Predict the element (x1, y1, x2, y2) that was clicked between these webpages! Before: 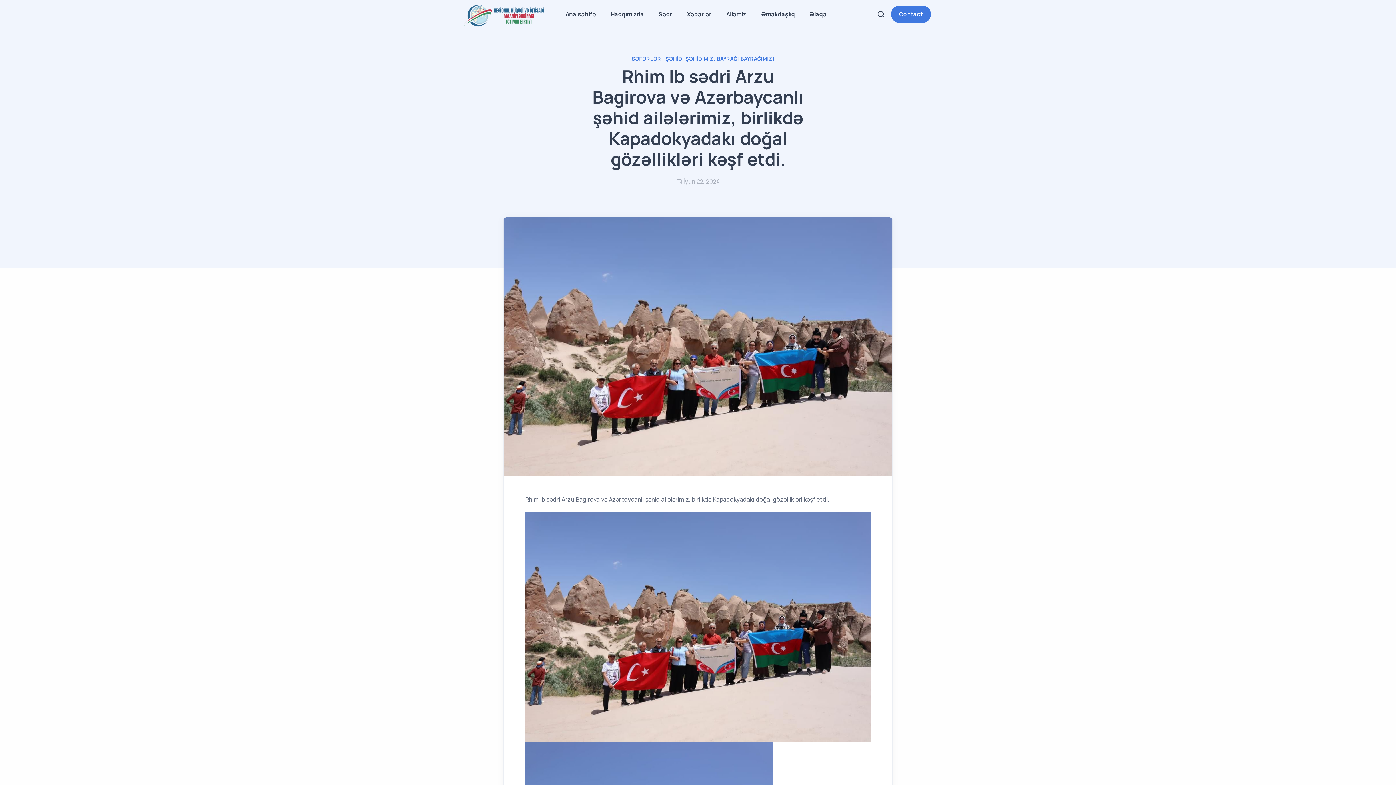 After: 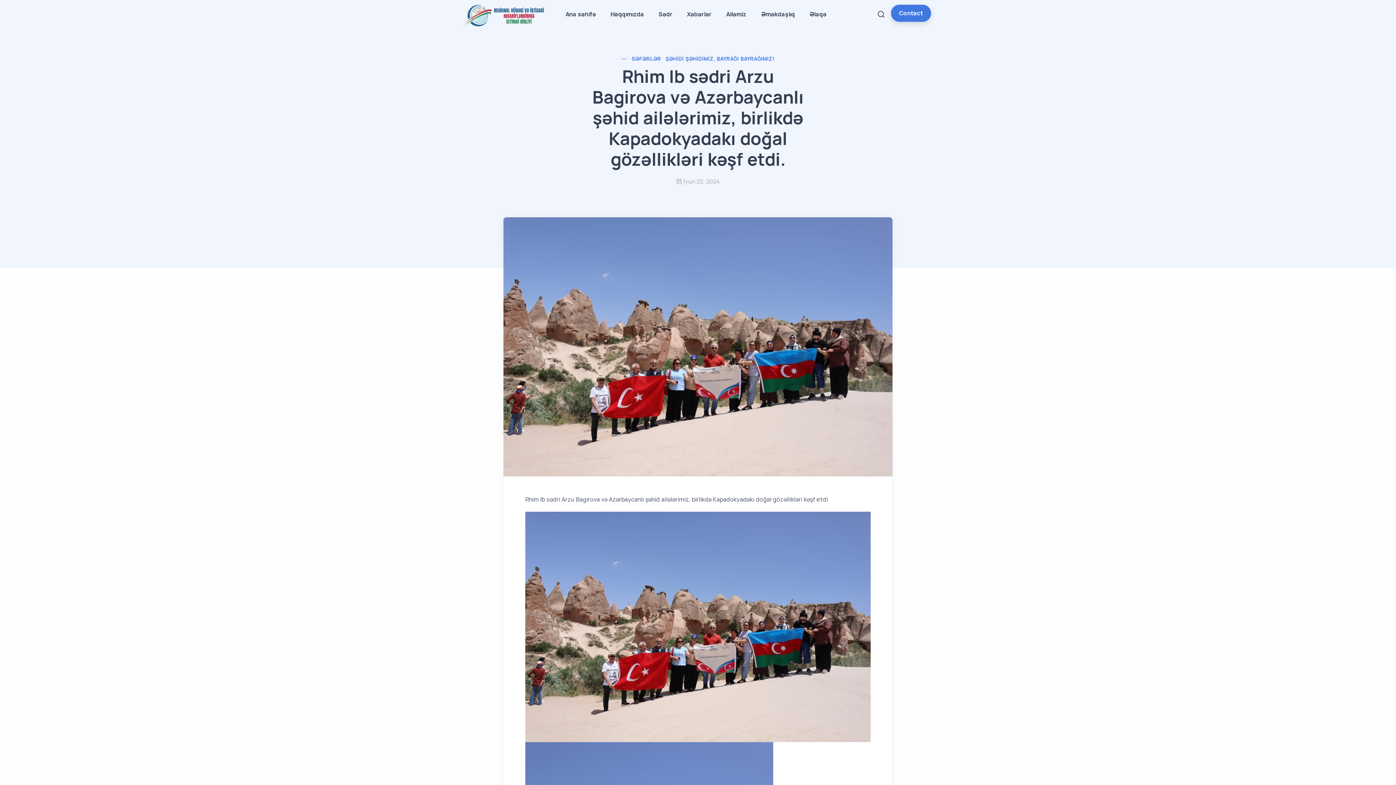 Action: bbox: (891, 5, 931, 22) label: Contact